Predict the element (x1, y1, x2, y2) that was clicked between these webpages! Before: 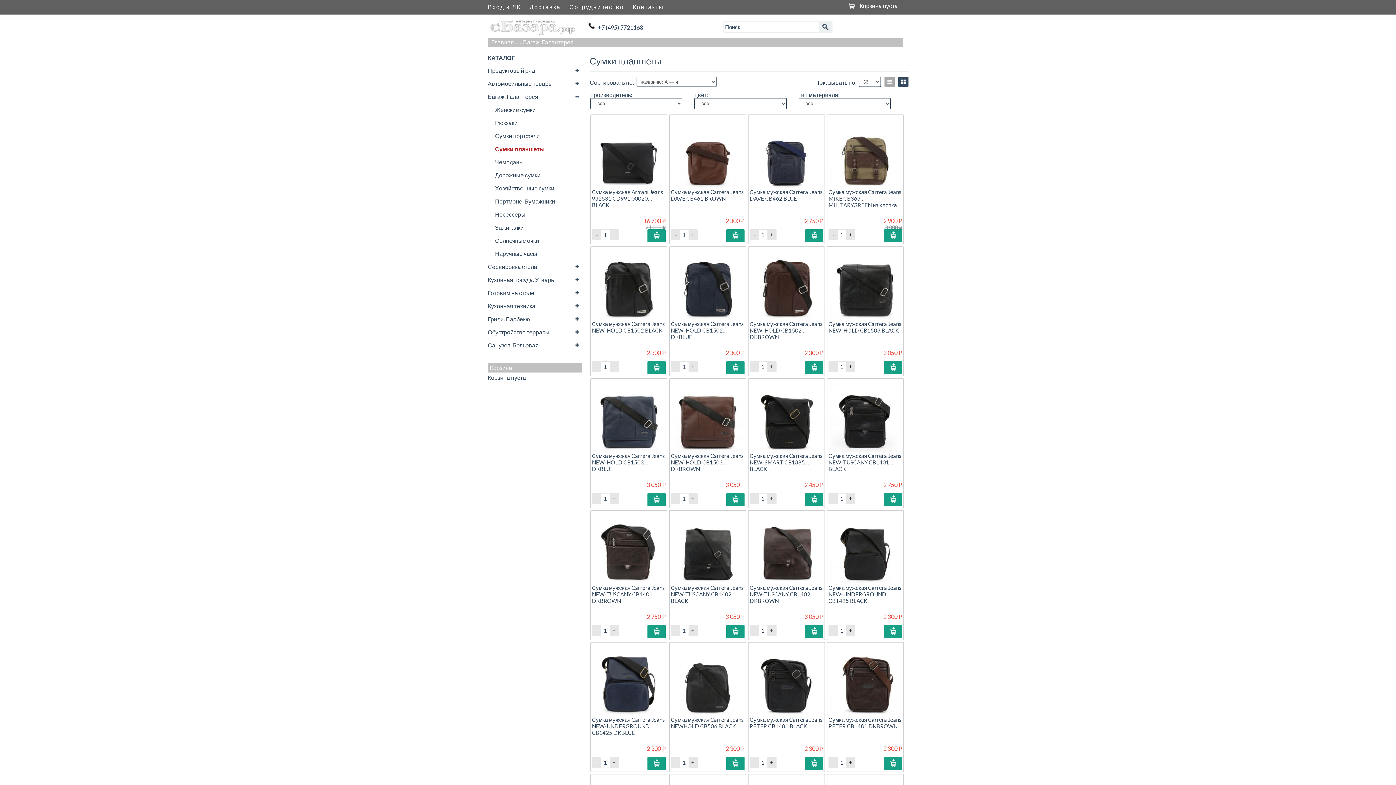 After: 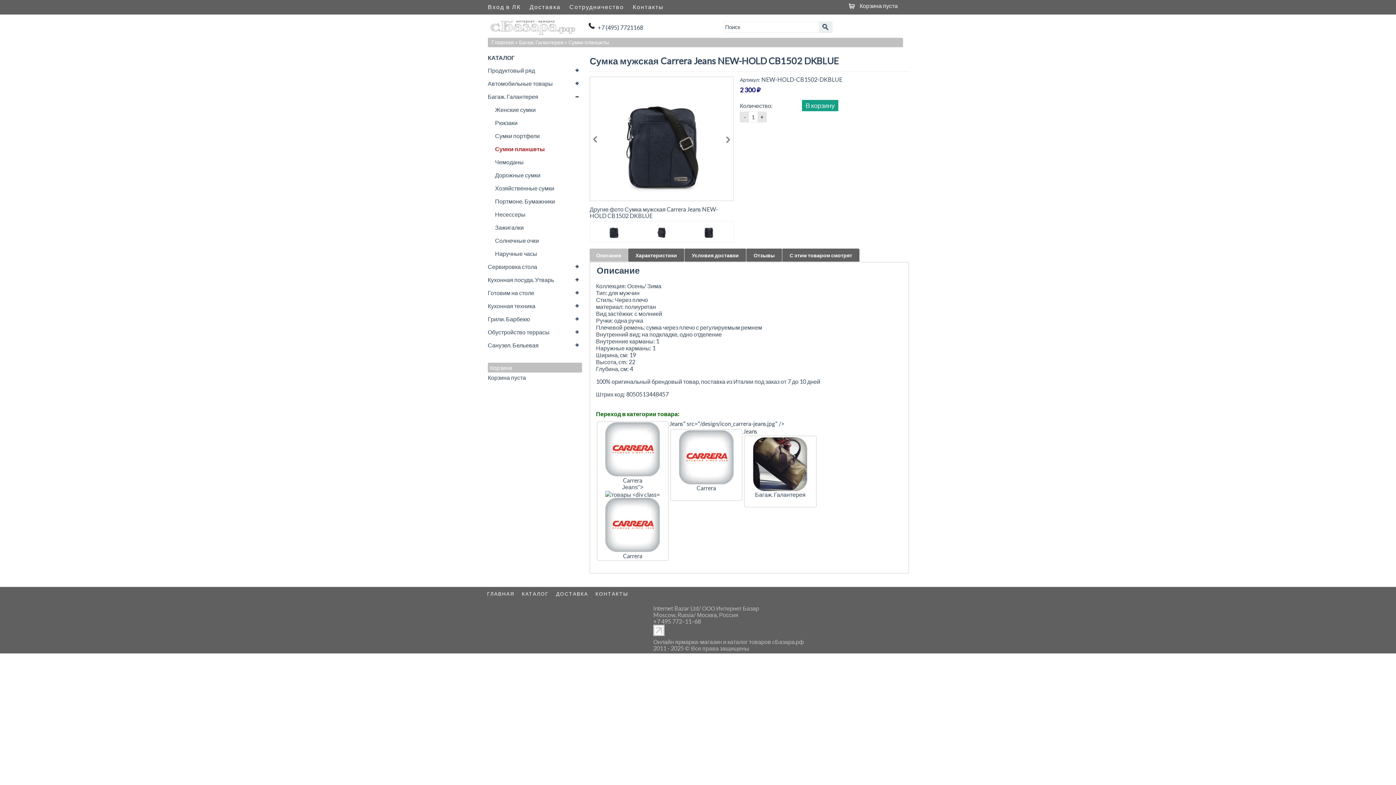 Action: bbox: (670, 320, 744, 340) label: Сумка мужская Carrera Jeans NEW-HOLD CB1502 DKBLUE